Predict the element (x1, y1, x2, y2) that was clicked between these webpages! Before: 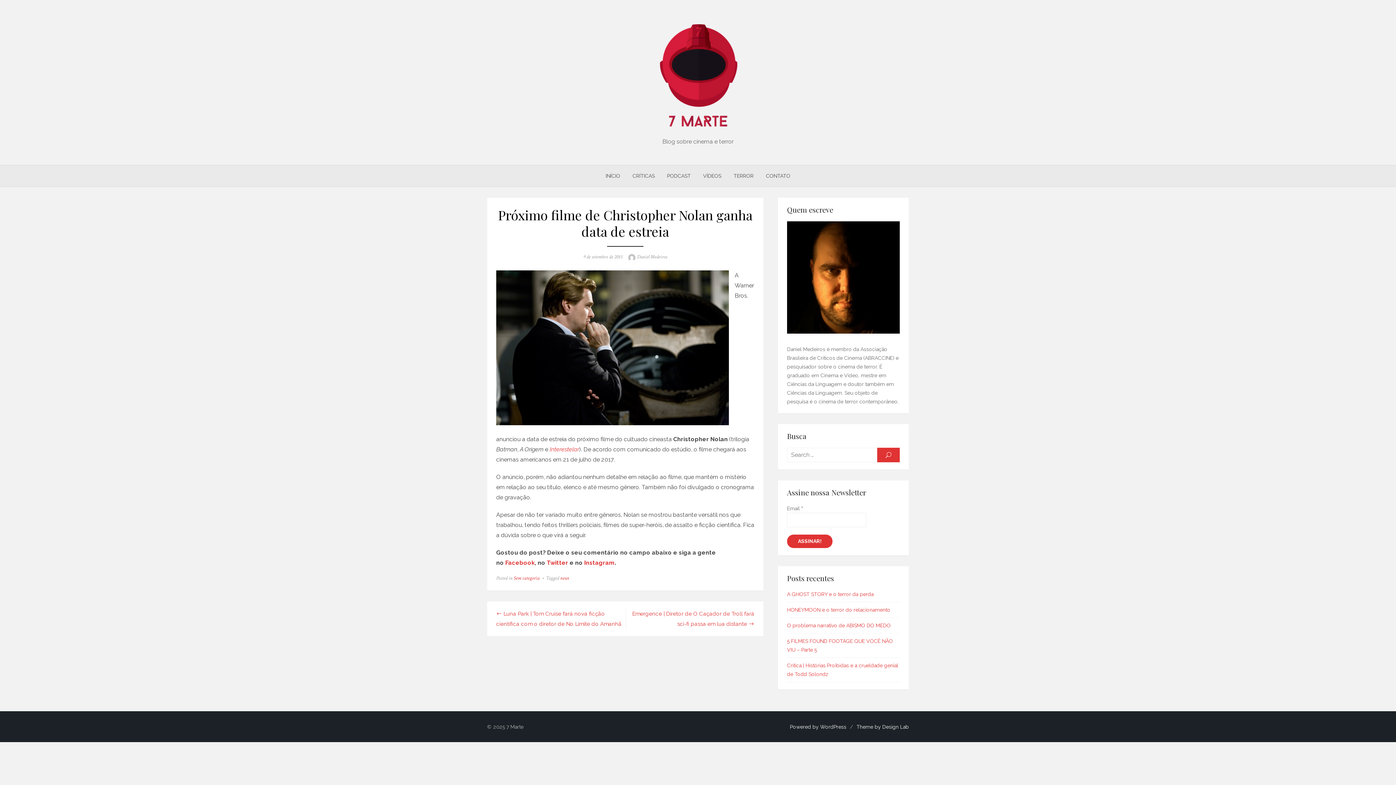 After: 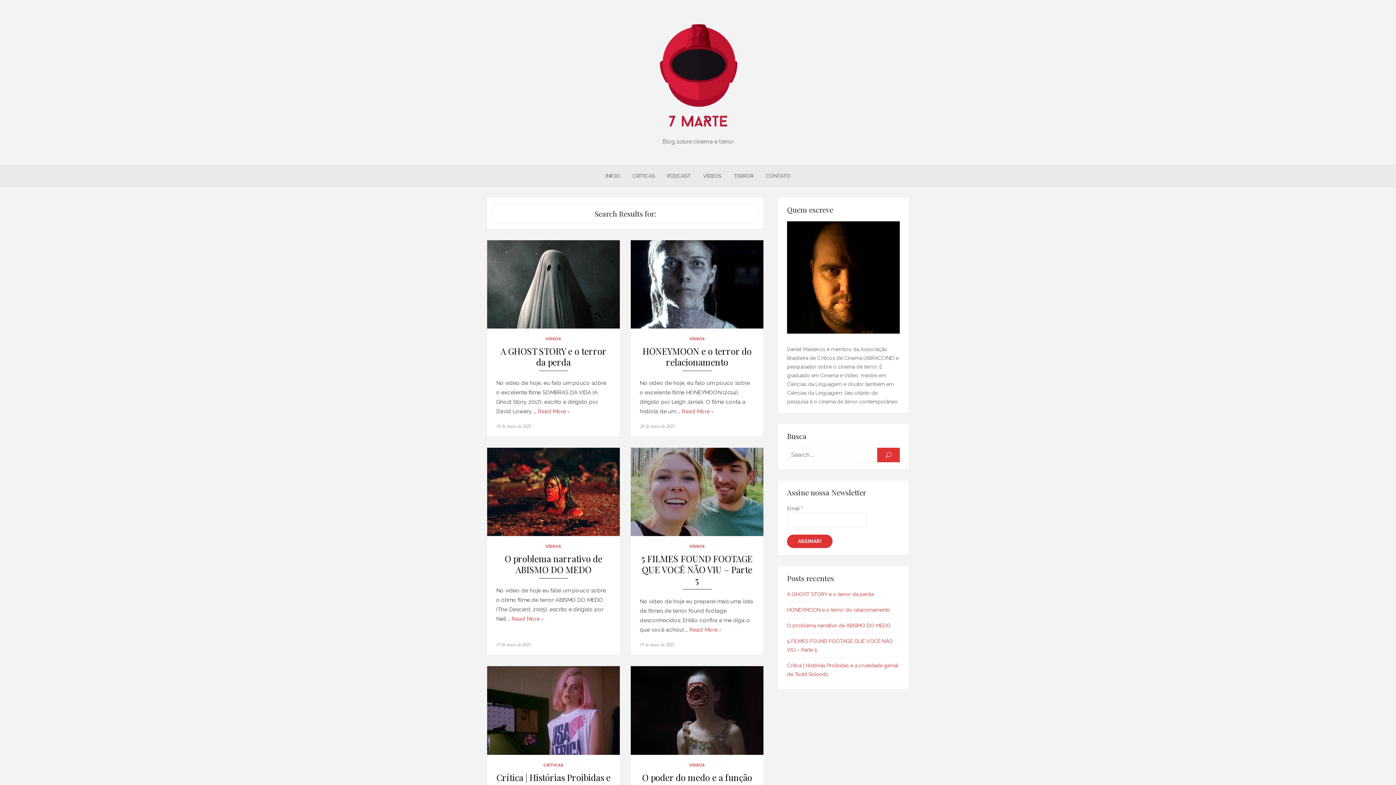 Action: bbox: (877, 447, 900, 462) label: SEARCH